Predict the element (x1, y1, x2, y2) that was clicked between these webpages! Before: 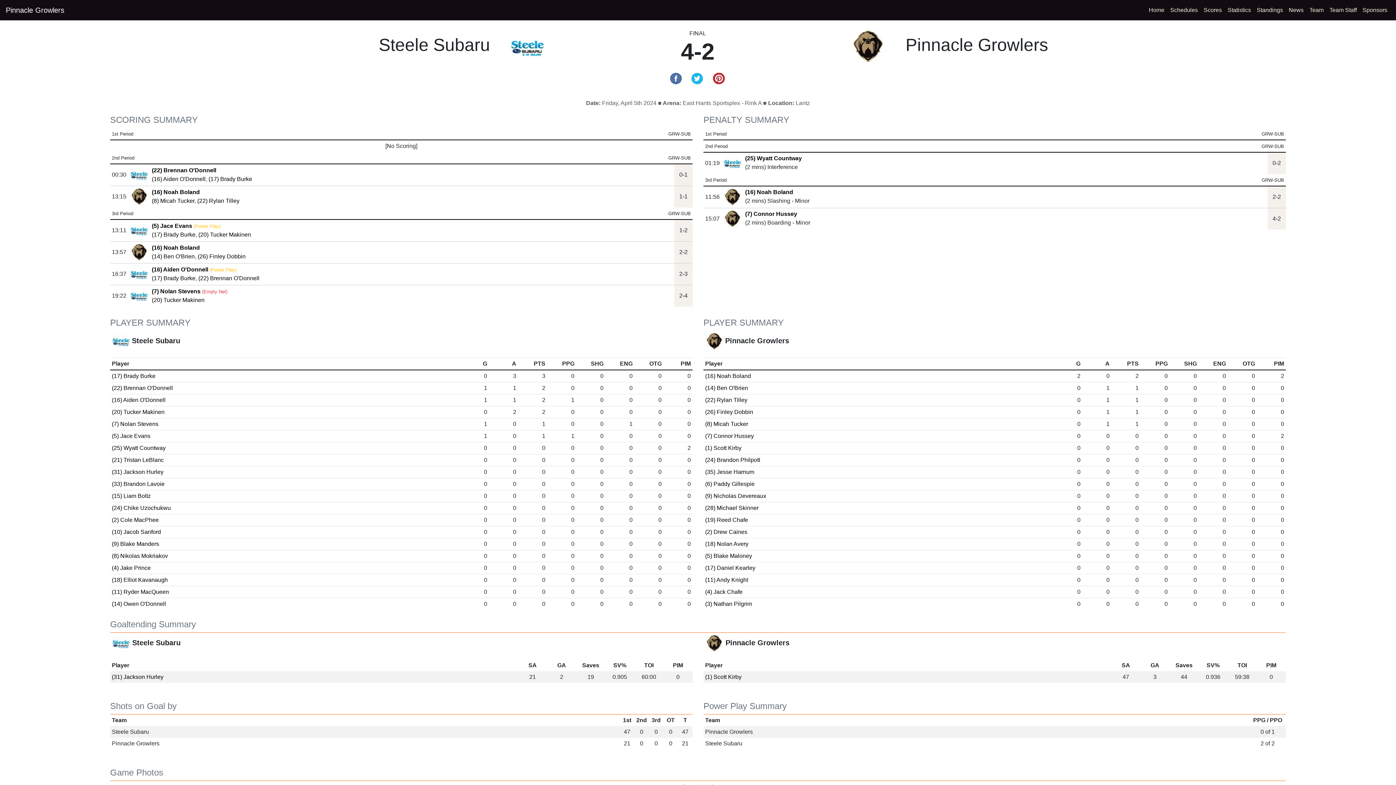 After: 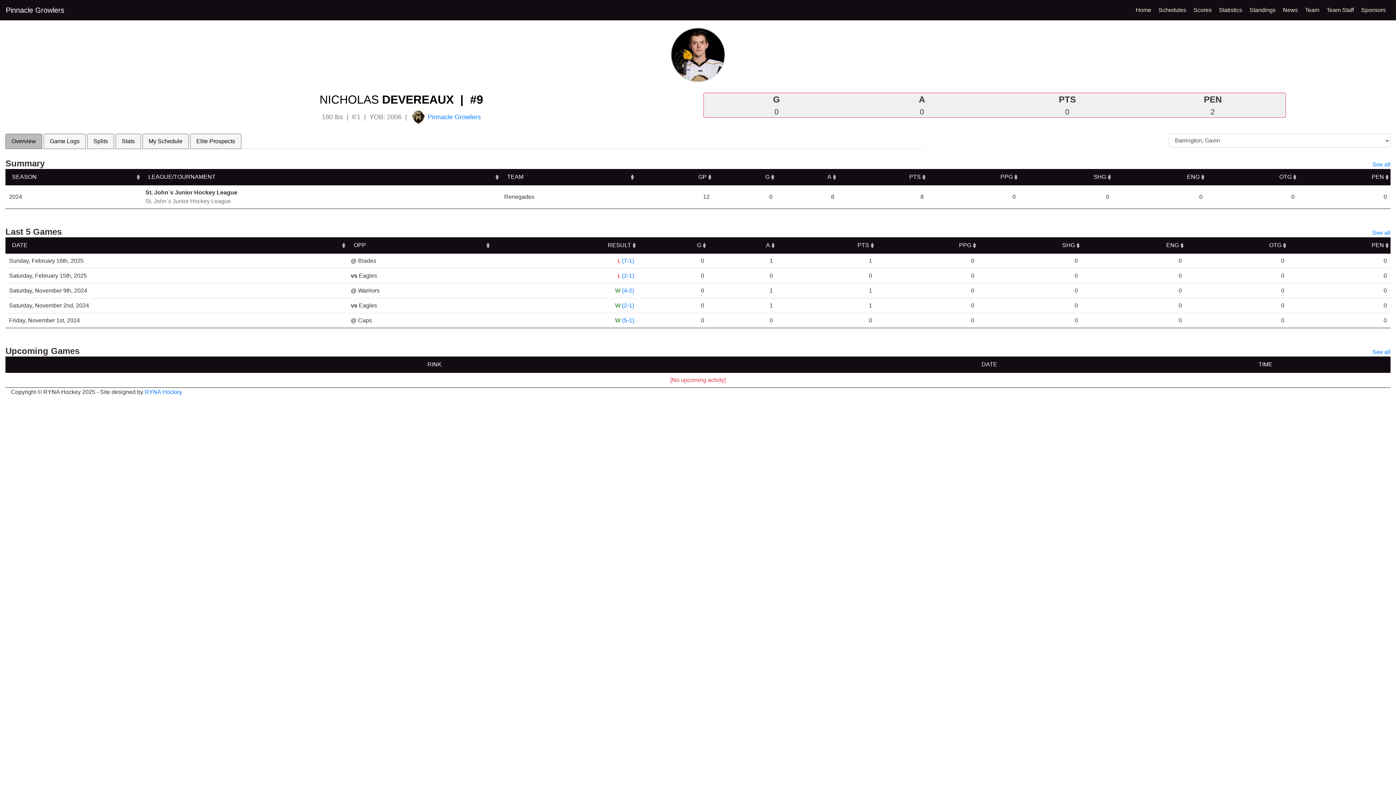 Action: label: (9) Nicholas Devereaux bbox: (705, 493, 766, 499)